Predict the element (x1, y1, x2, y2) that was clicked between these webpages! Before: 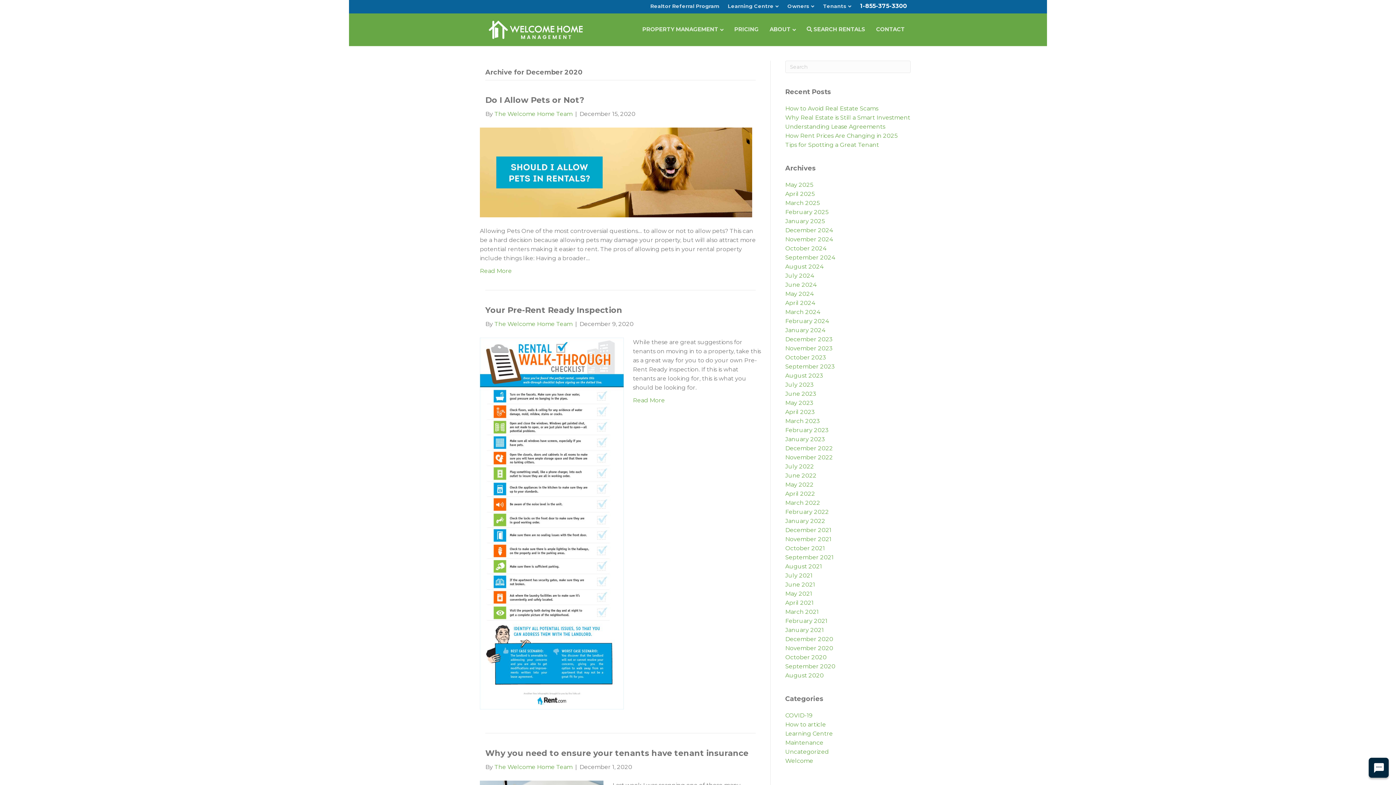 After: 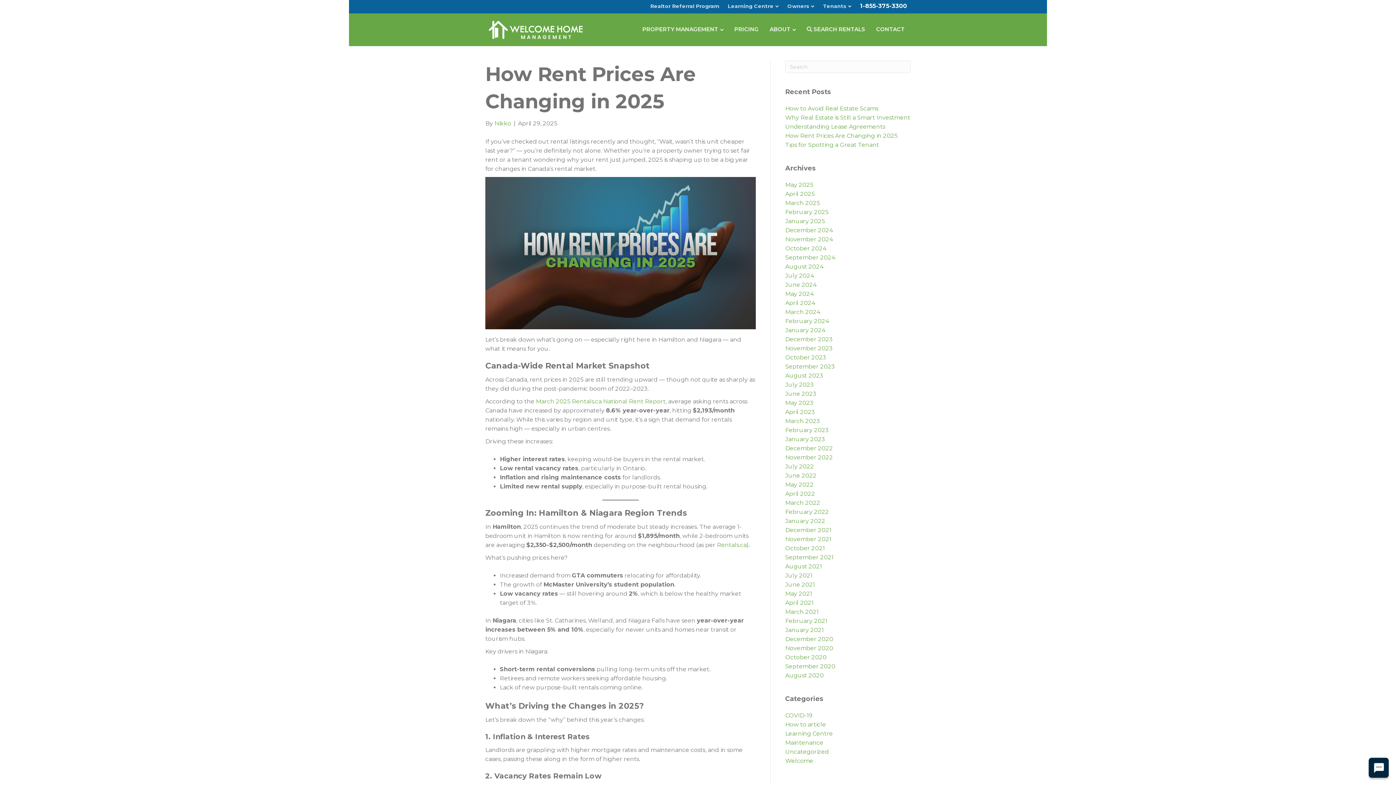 Action: label: How Rent Prices Are Changing in 2025 bbox: (785, 132, 897, 139)